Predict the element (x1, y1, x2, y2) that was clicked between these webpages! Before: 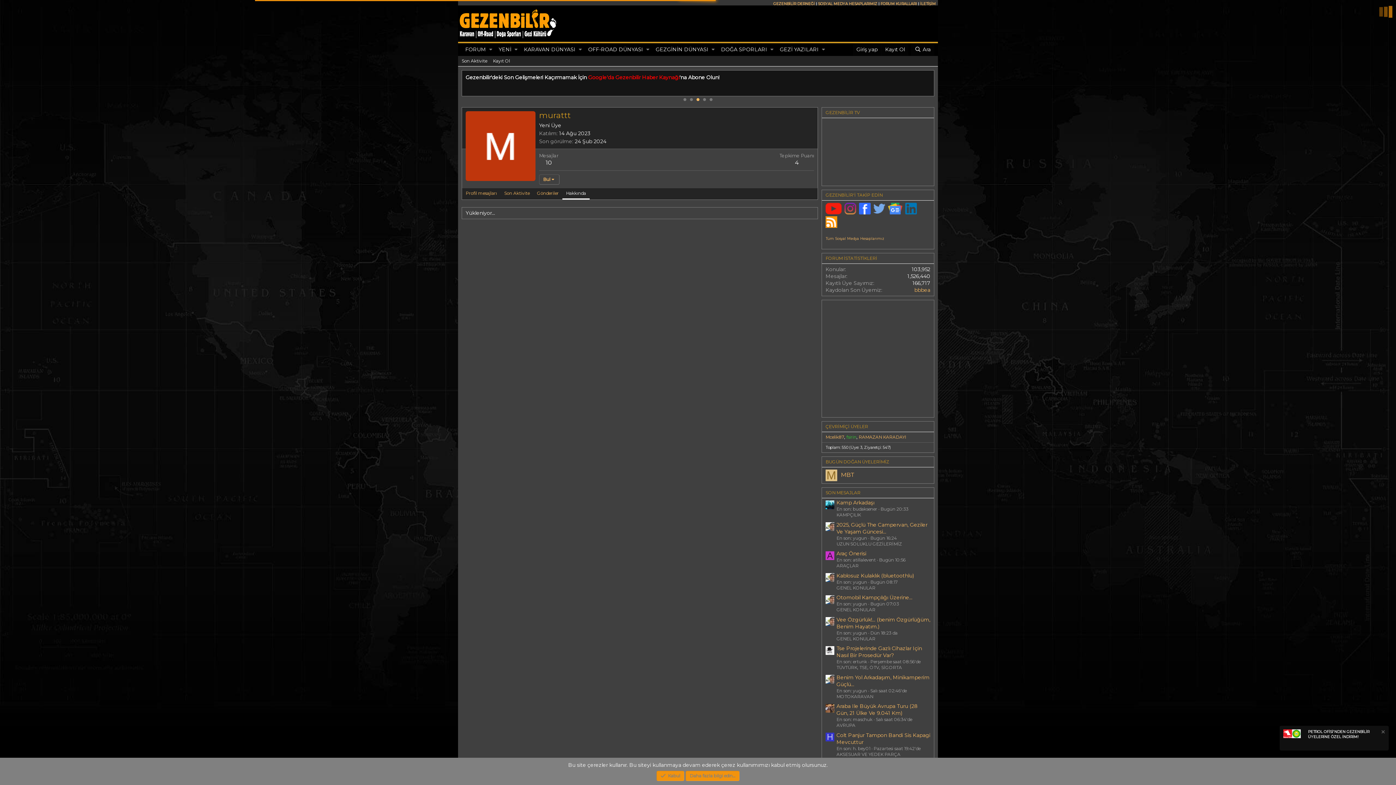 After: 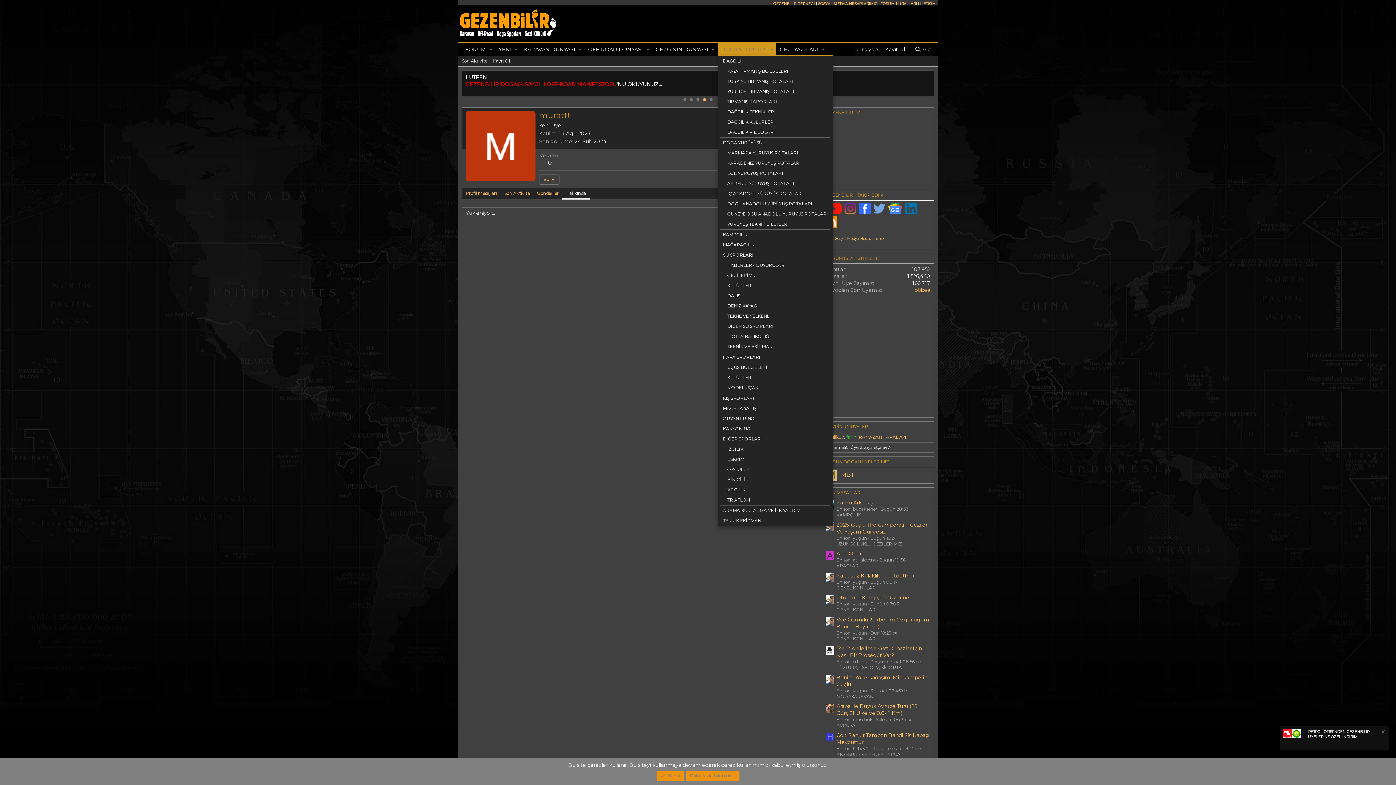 Action: bbox: (767, 43, 776, 56) label: Genişletilmiş geçiş